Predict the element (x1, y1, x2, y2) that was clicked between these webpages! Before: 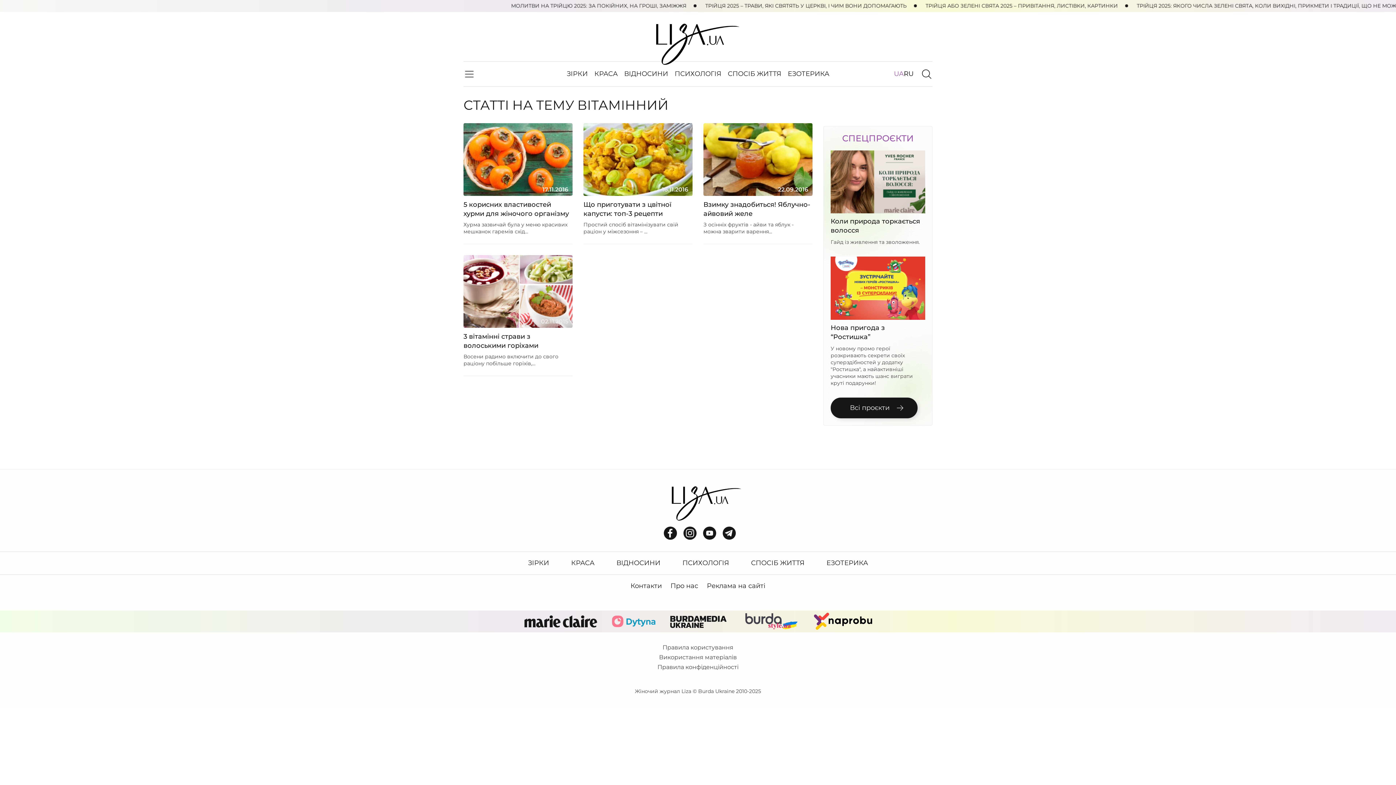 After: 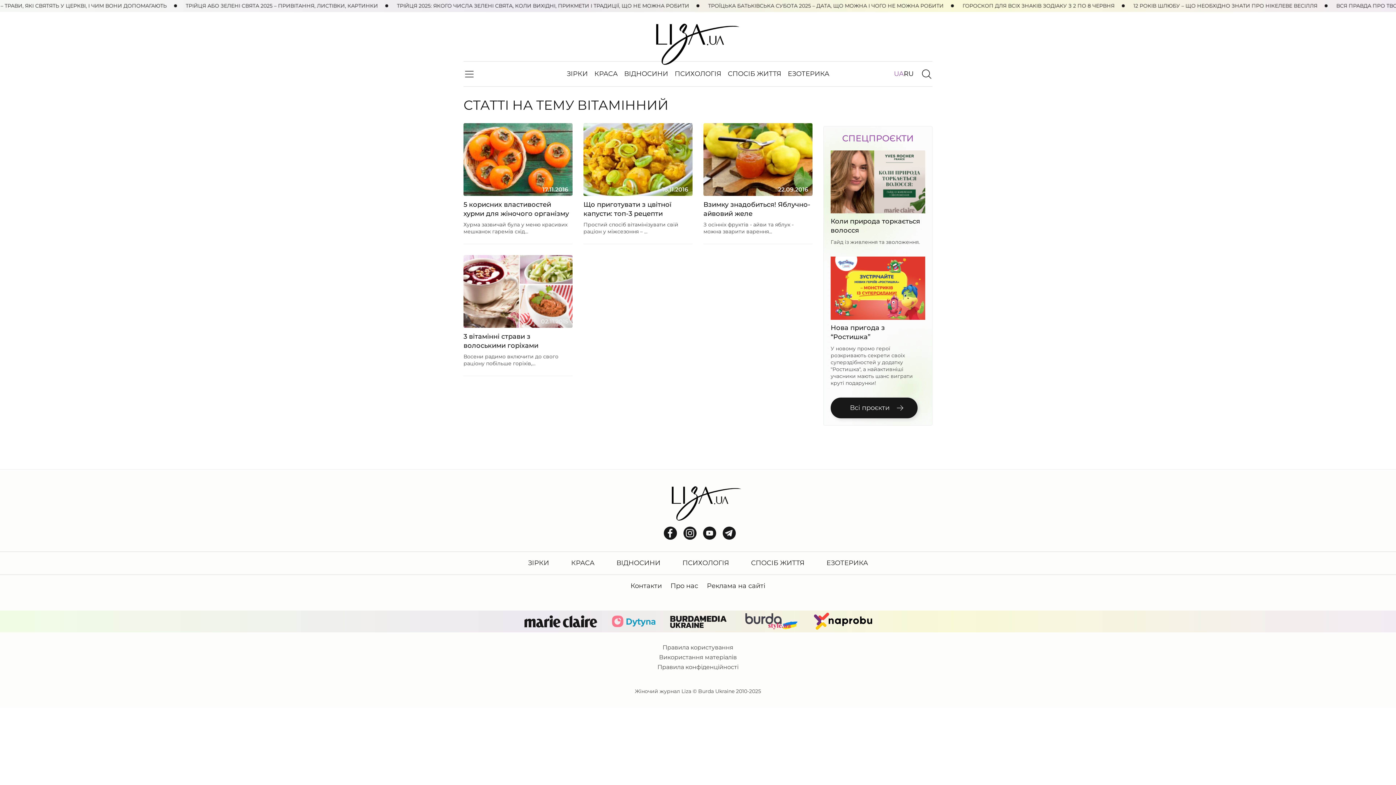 Action: label: Сайт Burda Style bbox: (741, 612, 799, 630)